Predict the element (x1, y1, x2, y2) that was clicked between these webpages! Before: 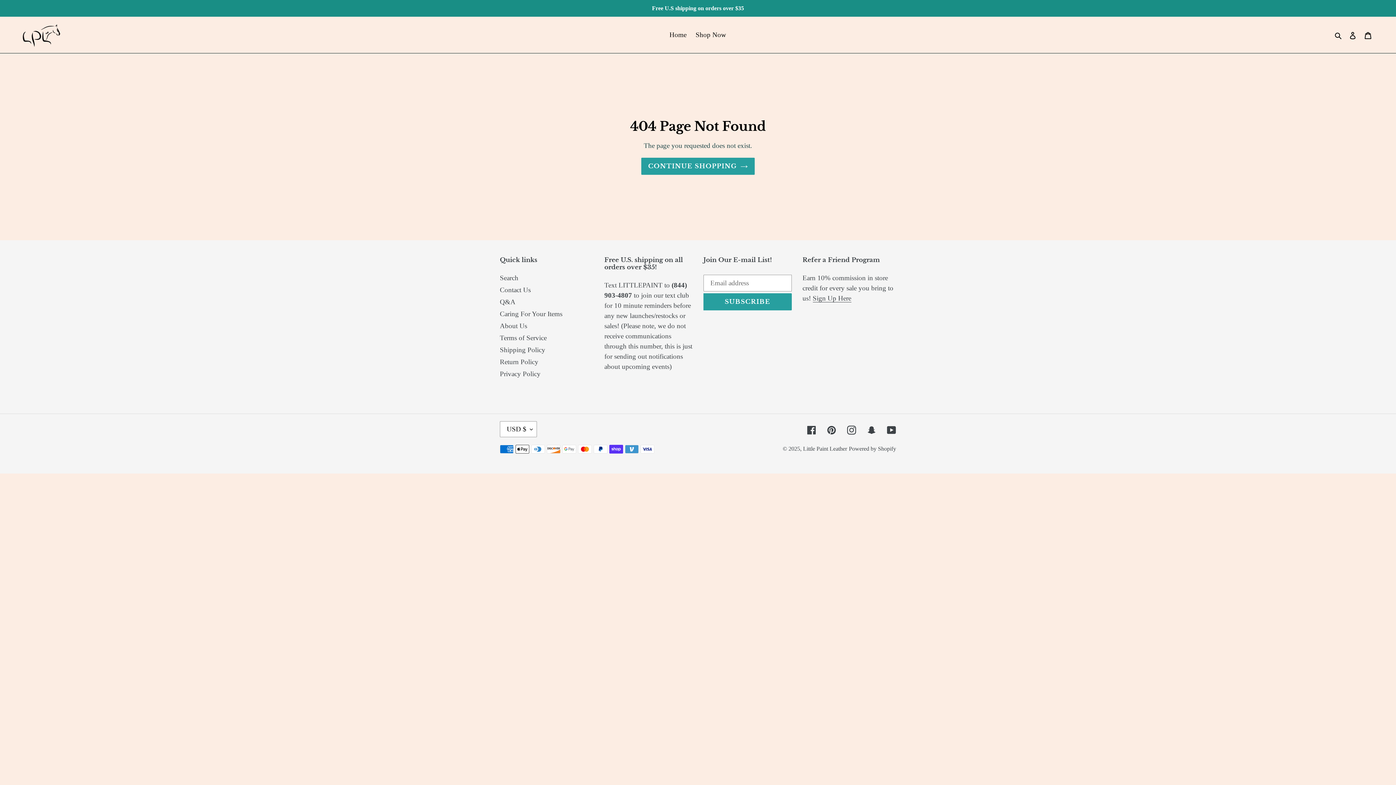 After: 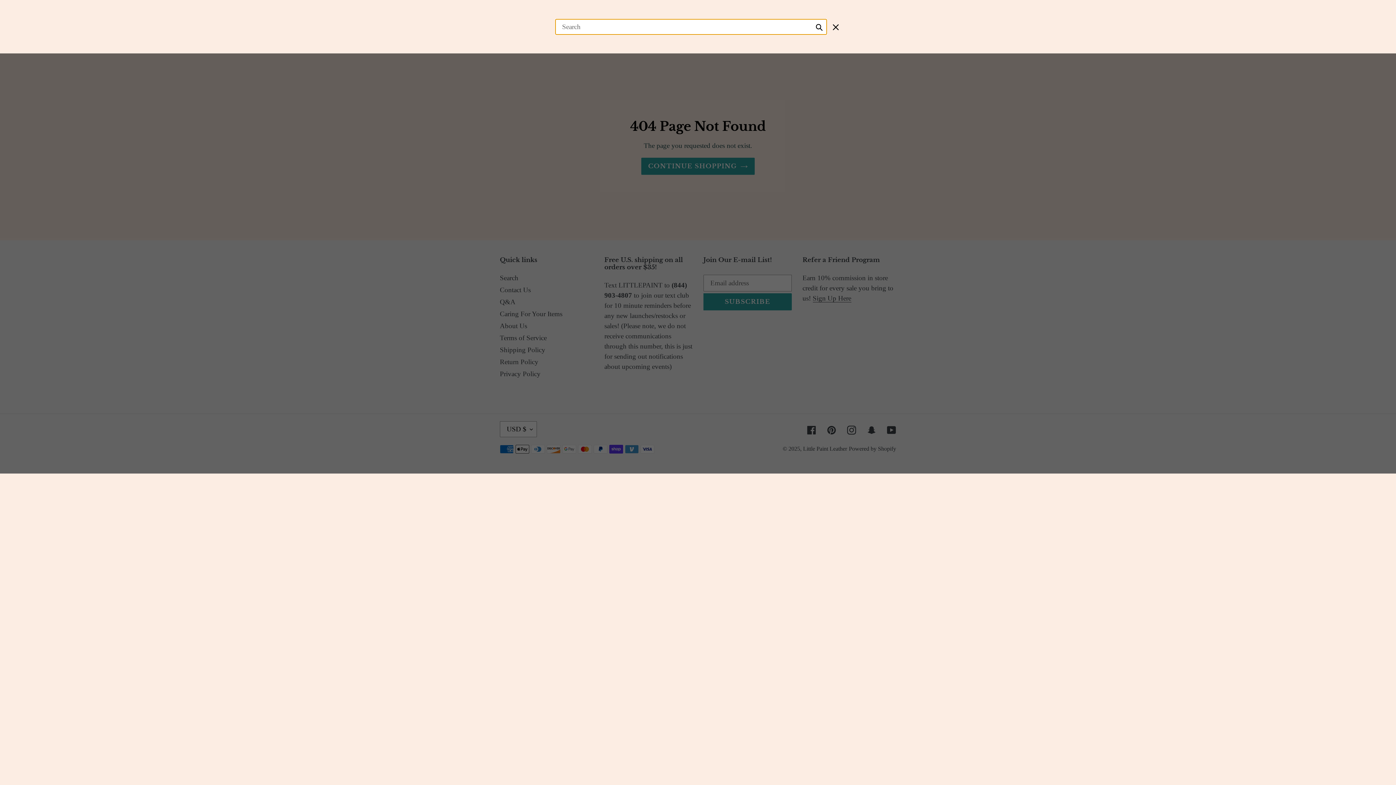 Action: label: Search bbox: (1332, 29, 1345, 40)